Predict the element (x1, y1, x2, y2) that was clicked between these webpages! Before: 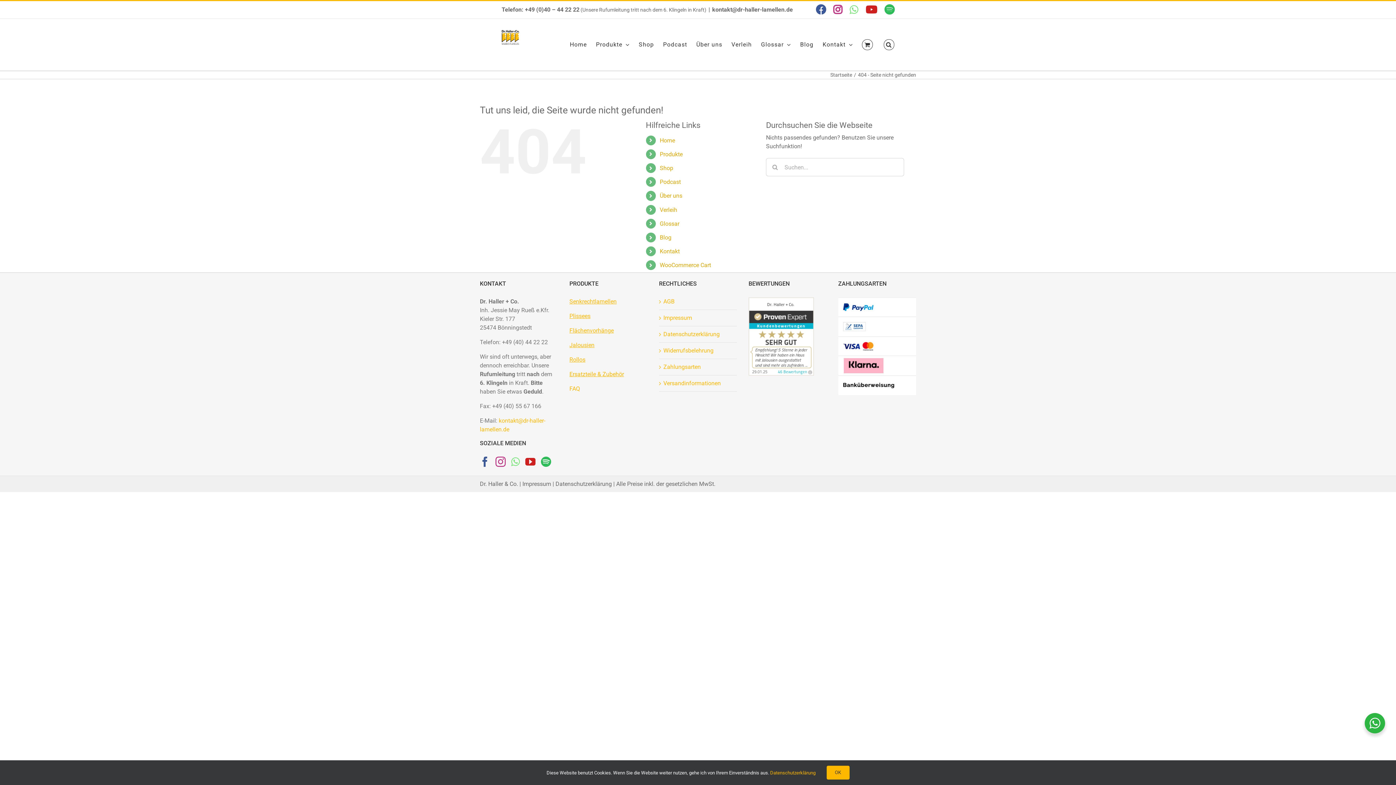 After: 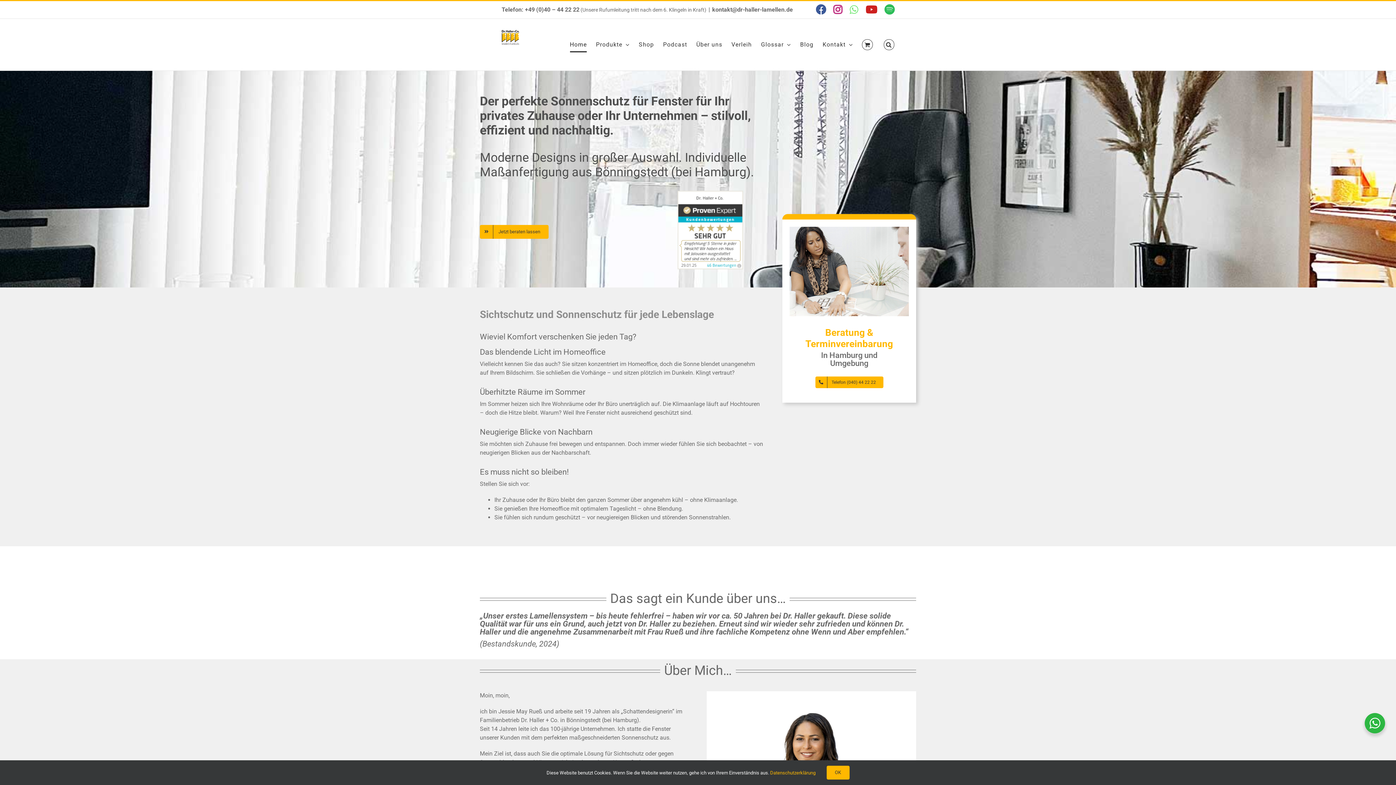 Action: bbox: (570, 18, 587, 70) label: Home